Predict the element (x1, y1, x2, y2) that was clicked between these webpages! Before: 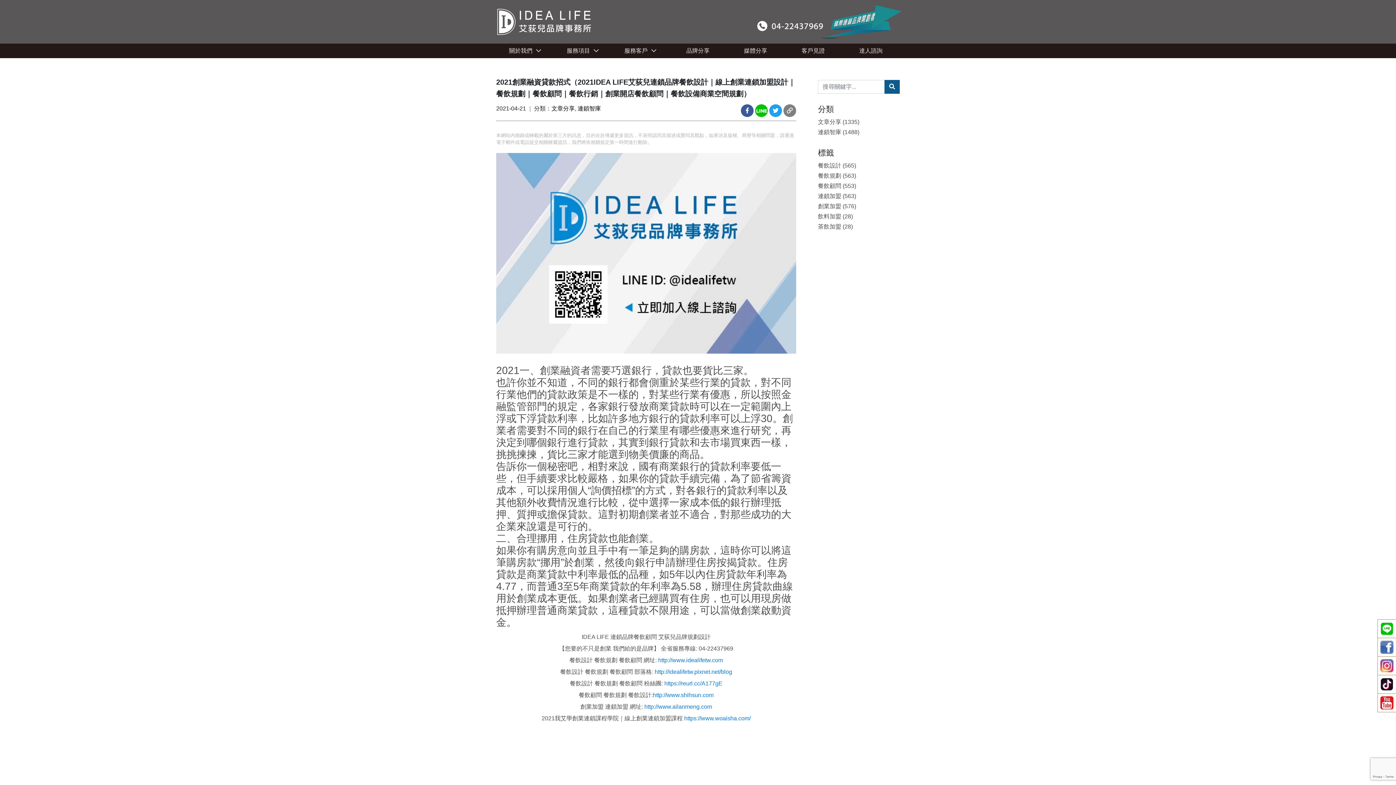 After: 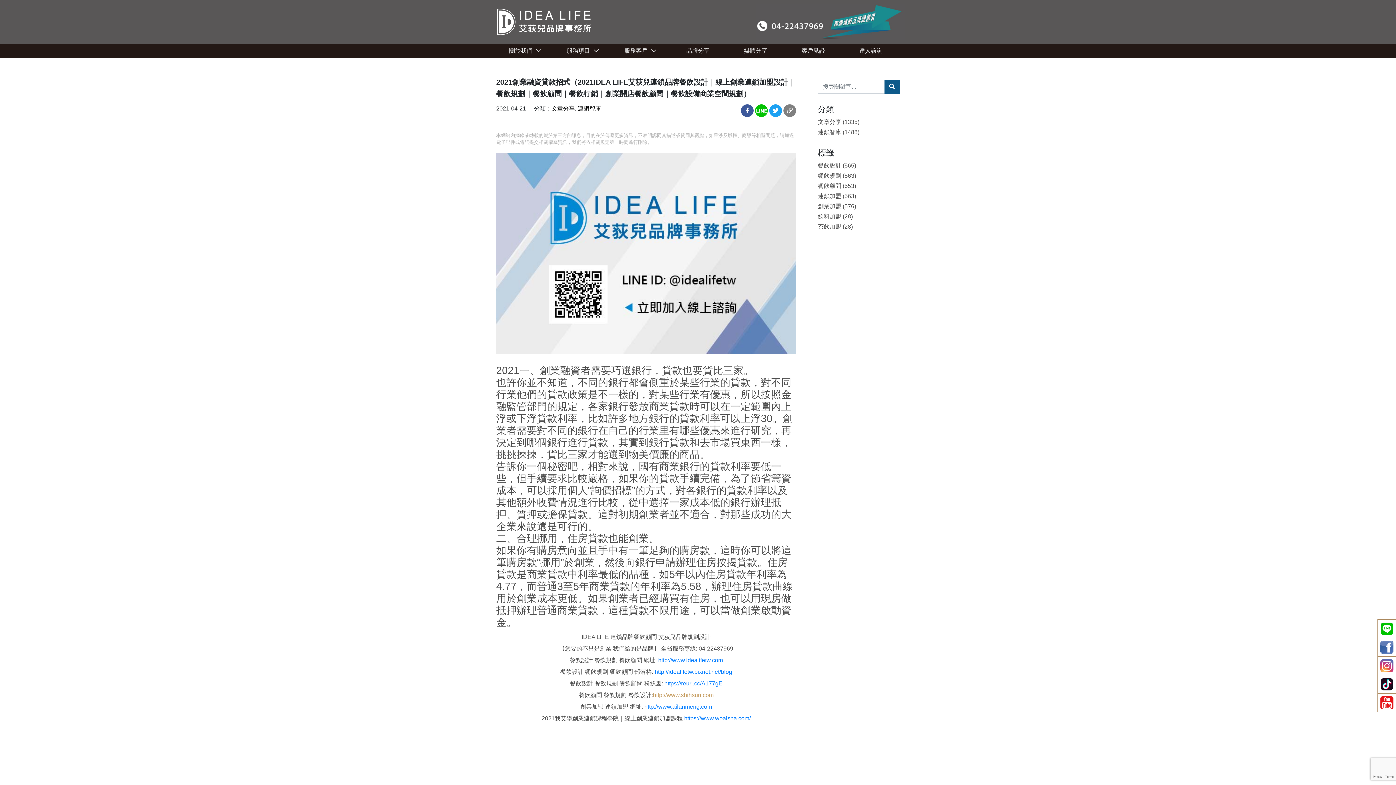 Action: bbox: (653, 692, 713, 698) label: http://www.shihsun.com